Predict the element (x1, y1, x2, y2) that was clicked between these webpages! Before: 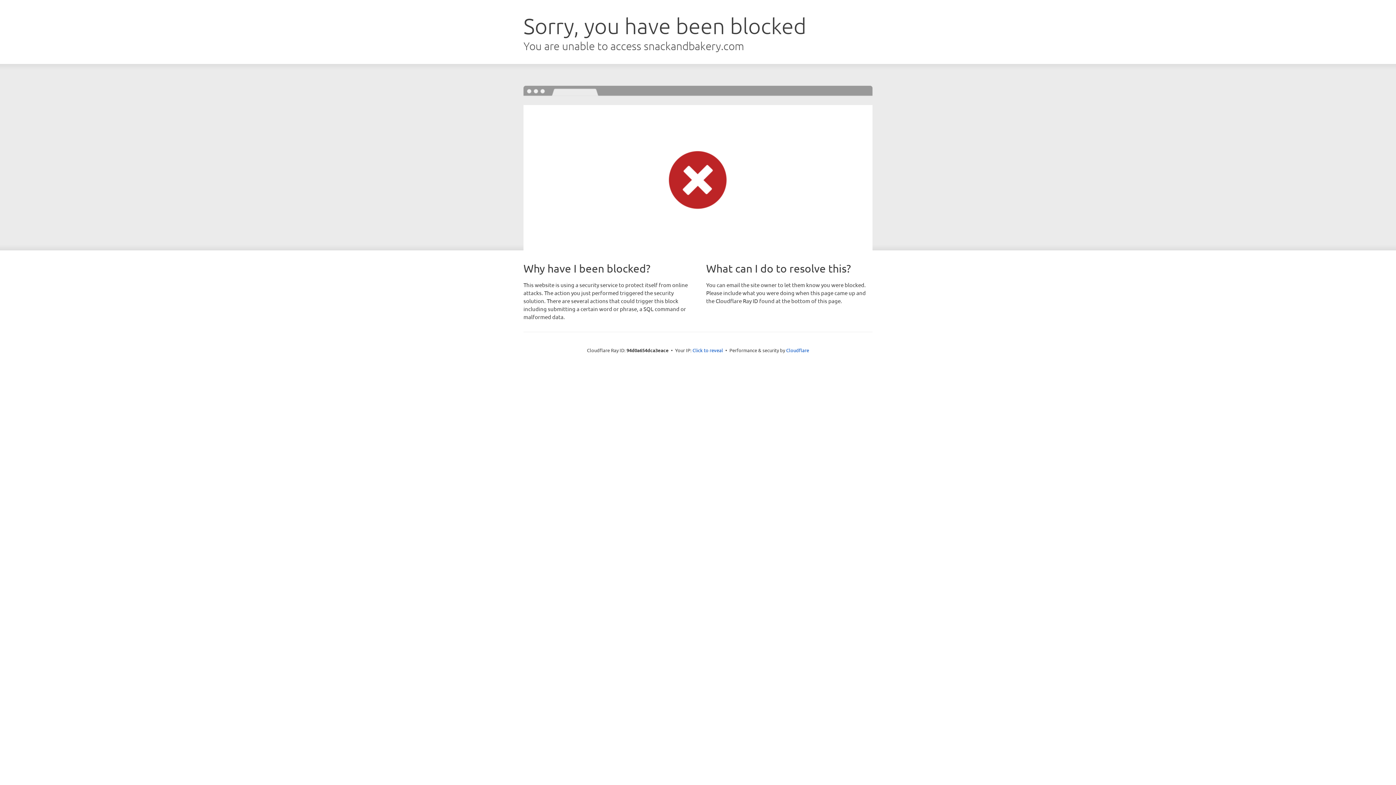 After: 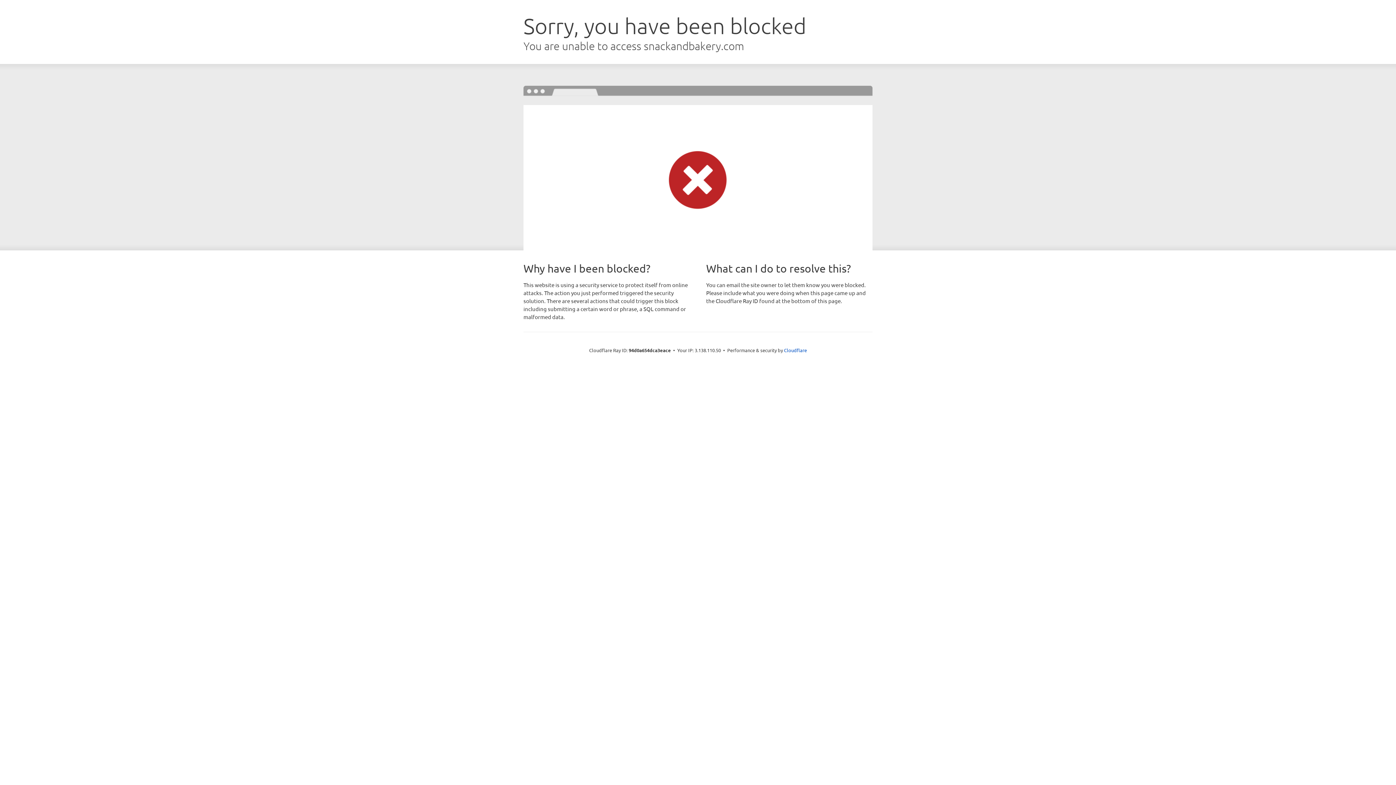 Action: label: Click to reveal bbox: (692, 346, 723, 353)